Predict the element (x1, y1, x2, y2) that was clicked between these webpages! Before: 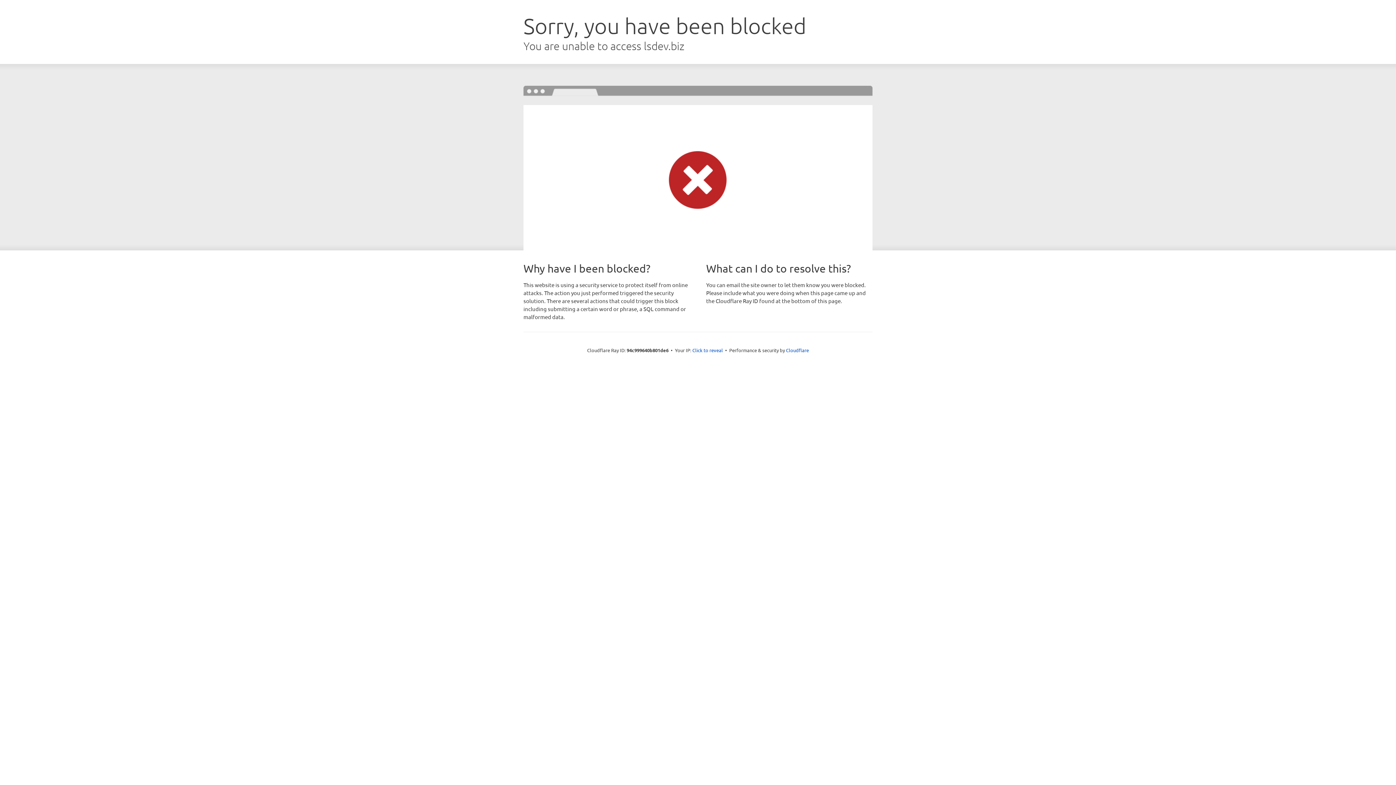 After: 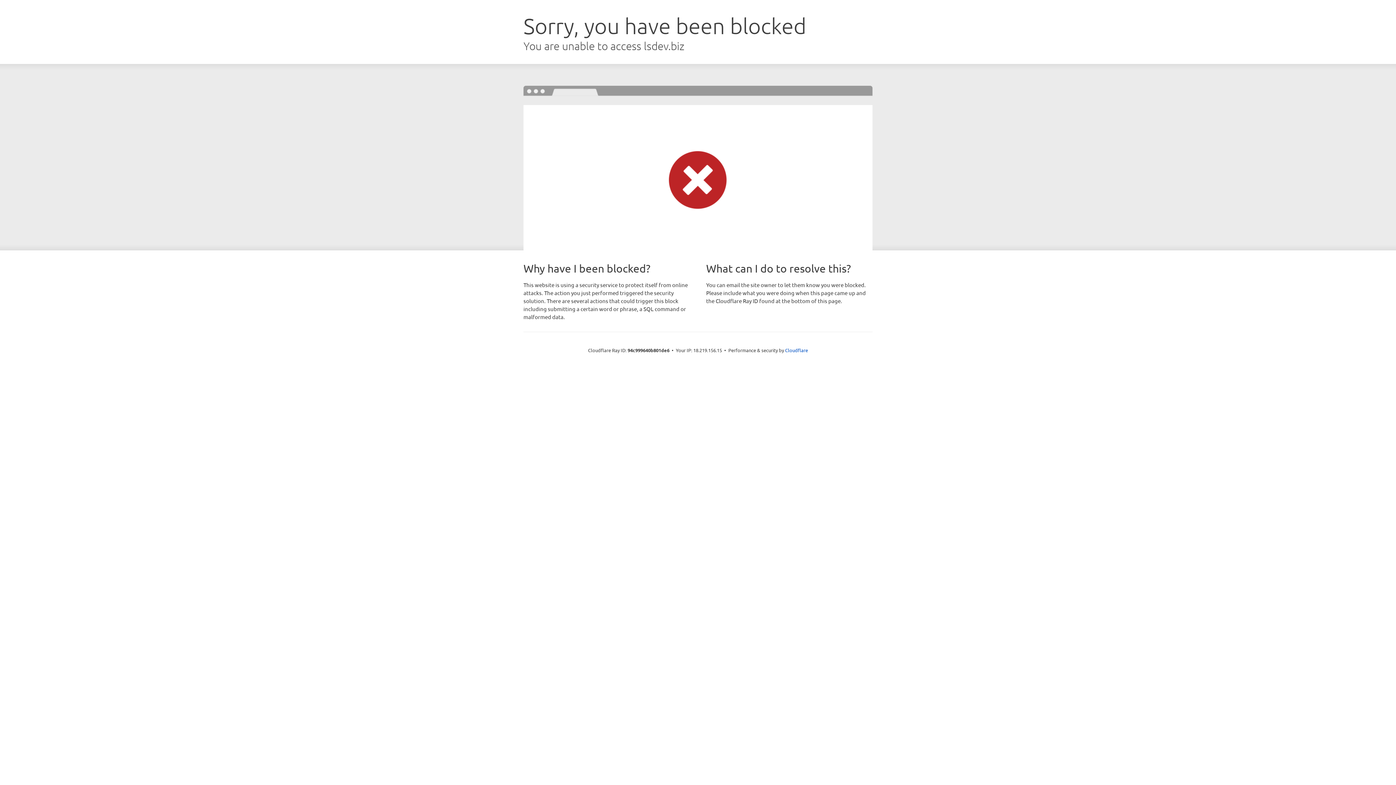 Action: bbox: (692, 346, 723, 353) label: Click to reveal